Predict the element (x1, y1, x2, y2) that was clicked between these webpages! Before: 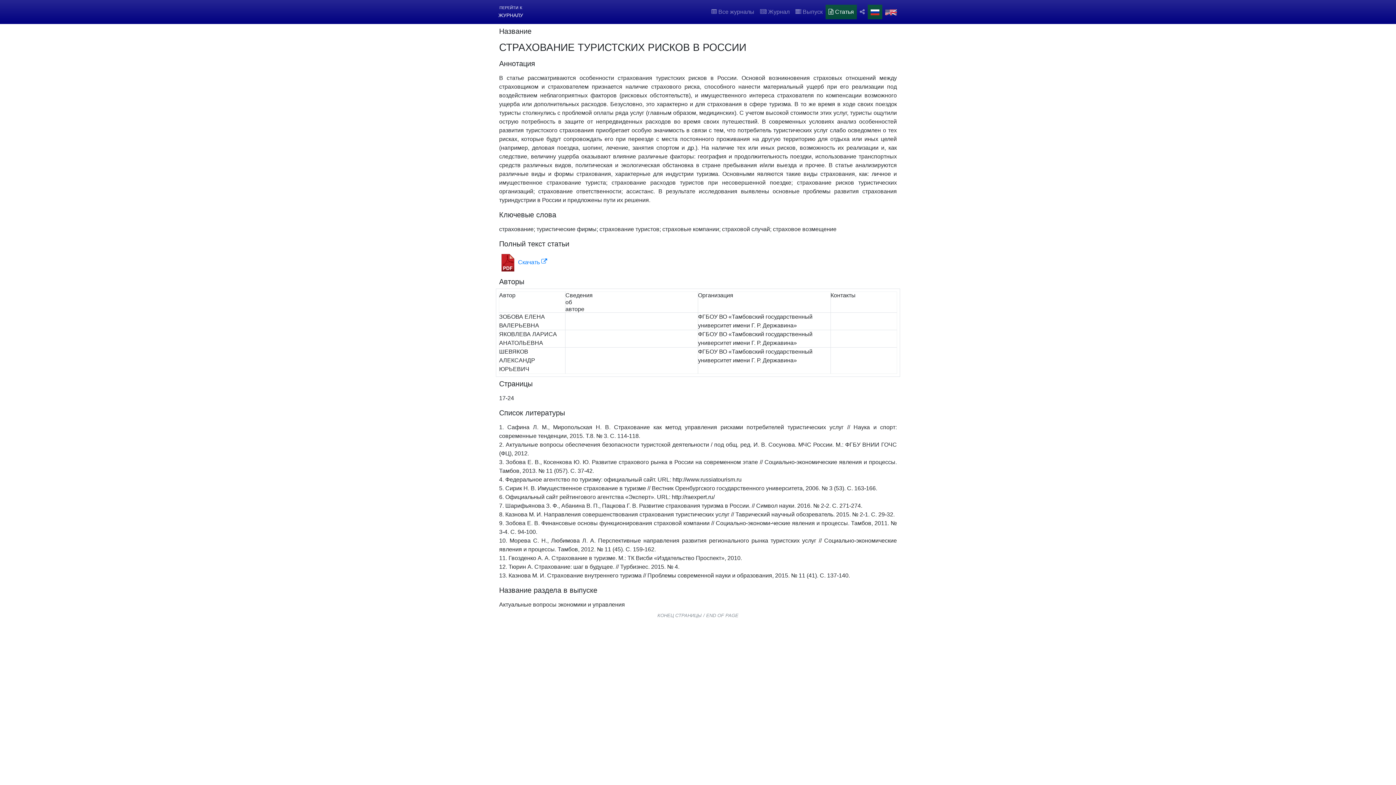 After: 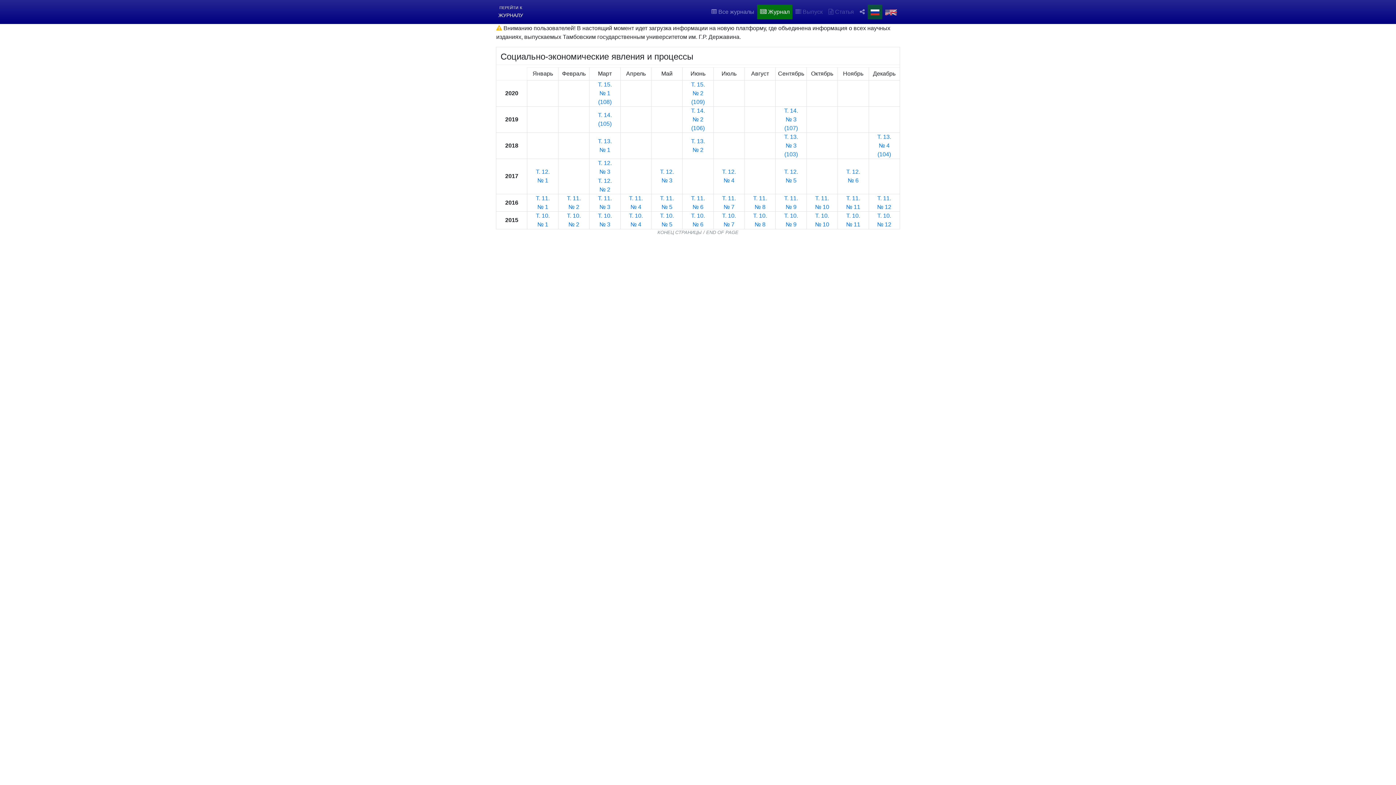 Action: label:  Журнал bbox: (757, 4, 792, 19)